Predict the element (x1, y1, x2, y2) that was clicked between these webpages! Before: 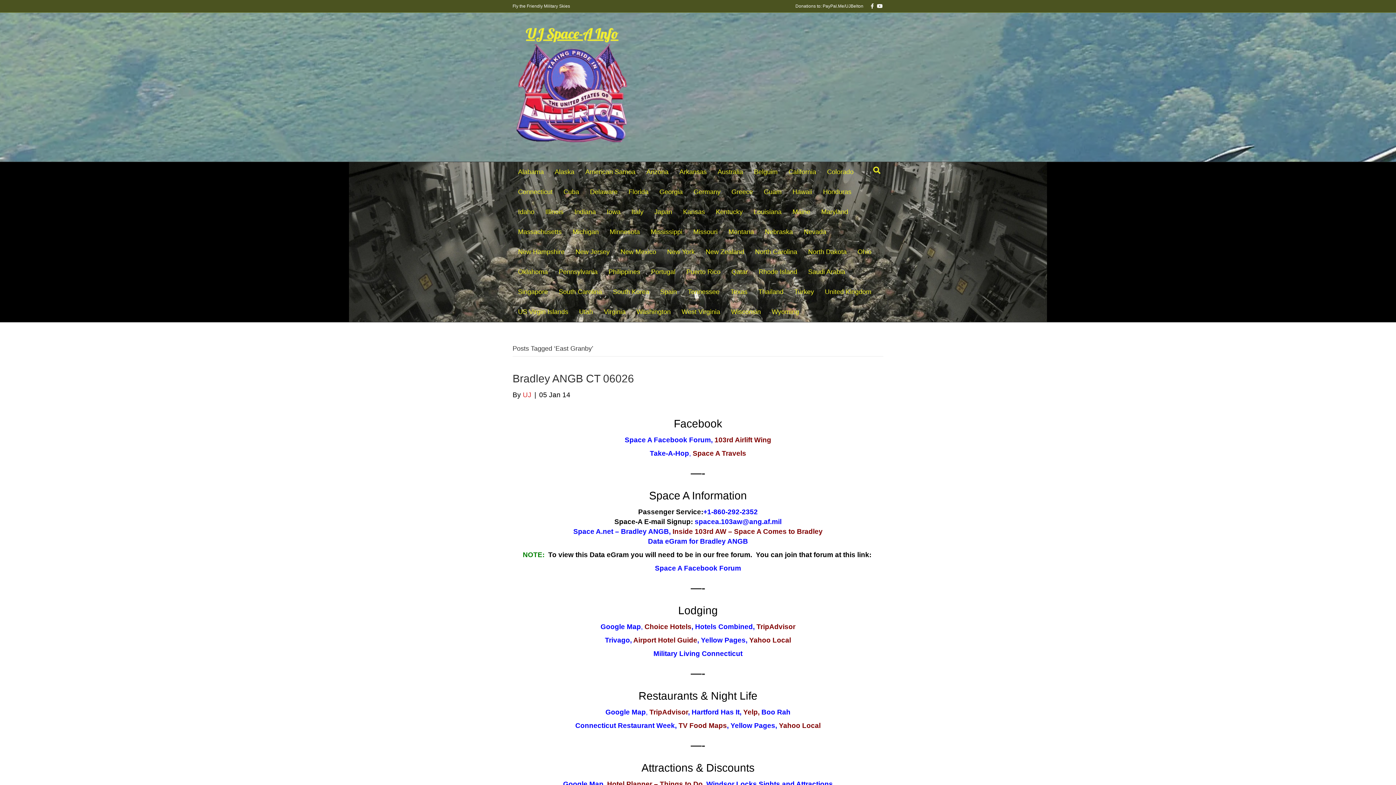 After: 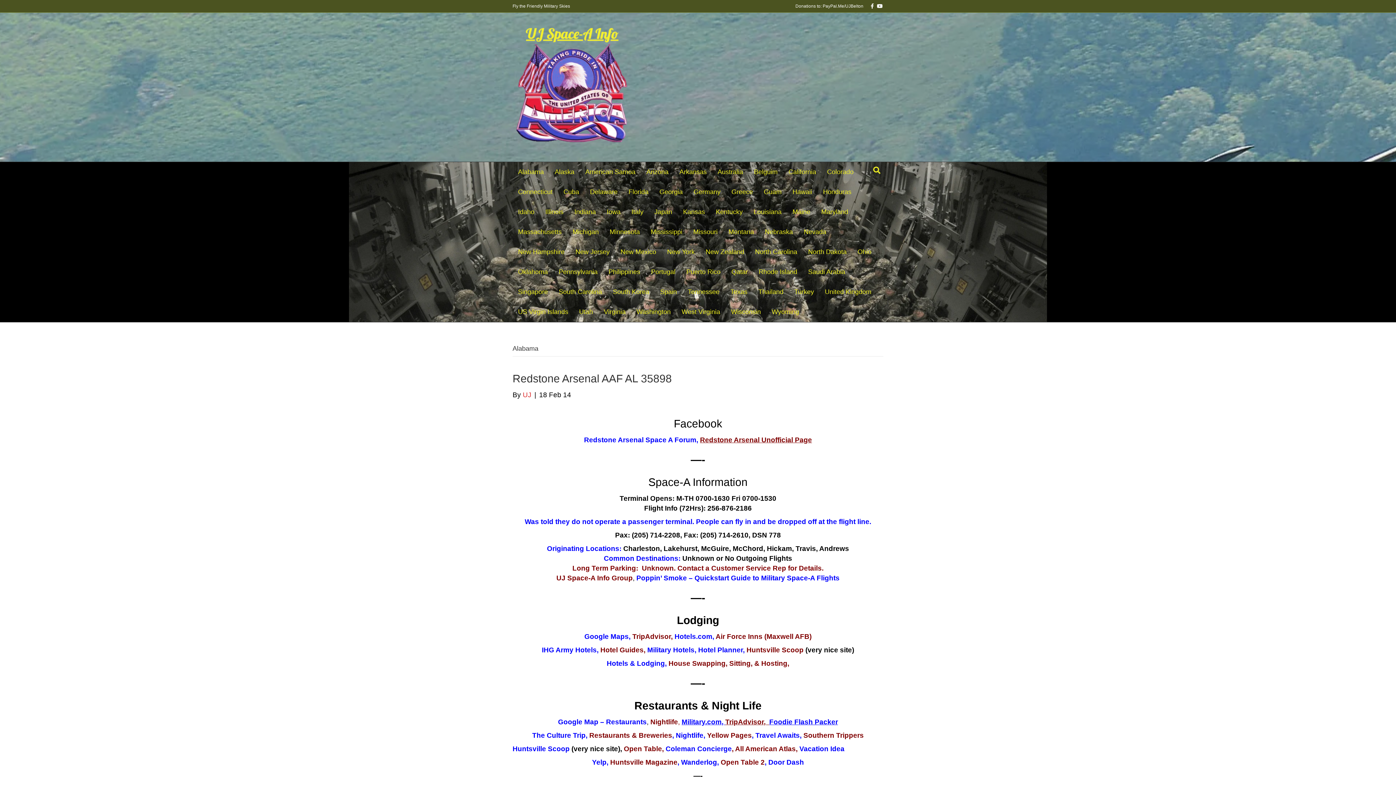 Action: label: Alabama bbox: (512, 162, 549, 182)